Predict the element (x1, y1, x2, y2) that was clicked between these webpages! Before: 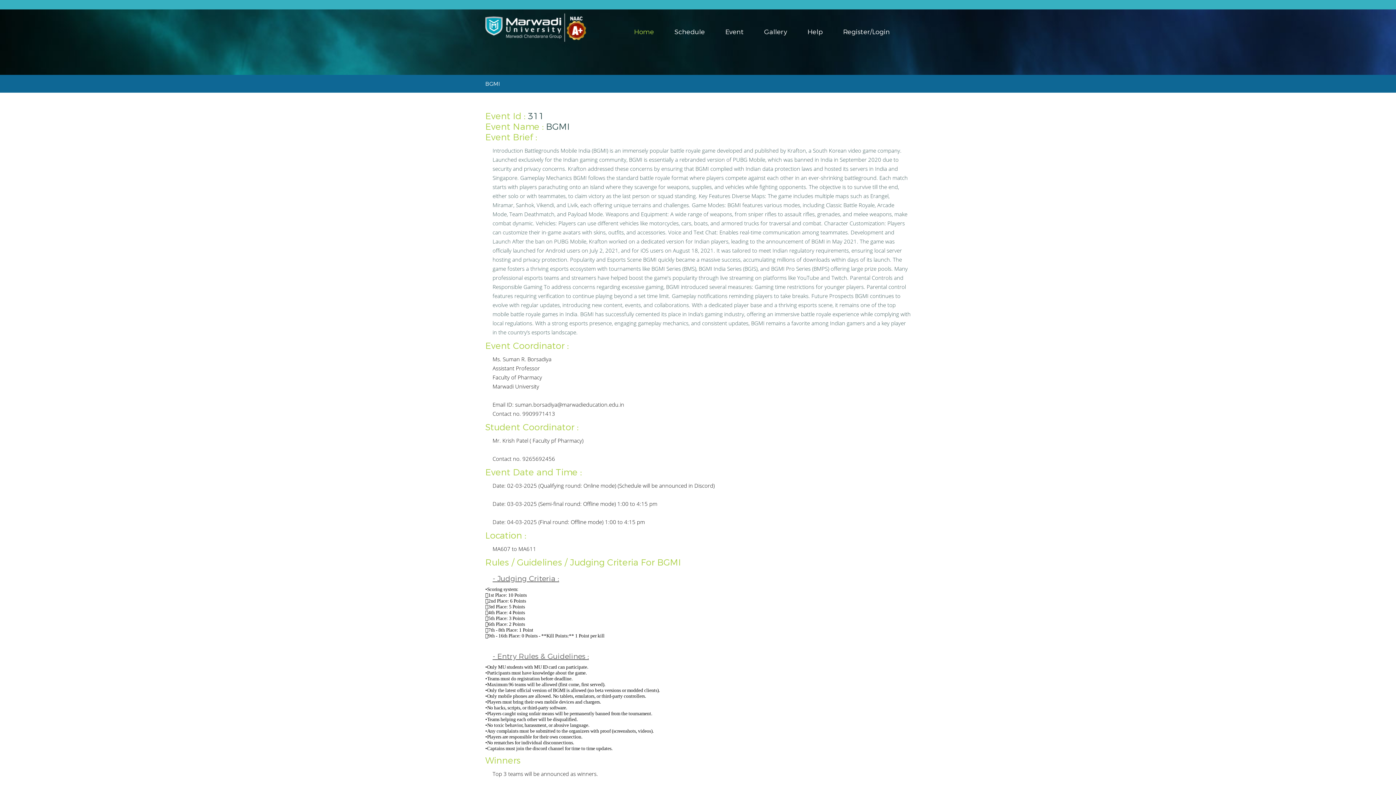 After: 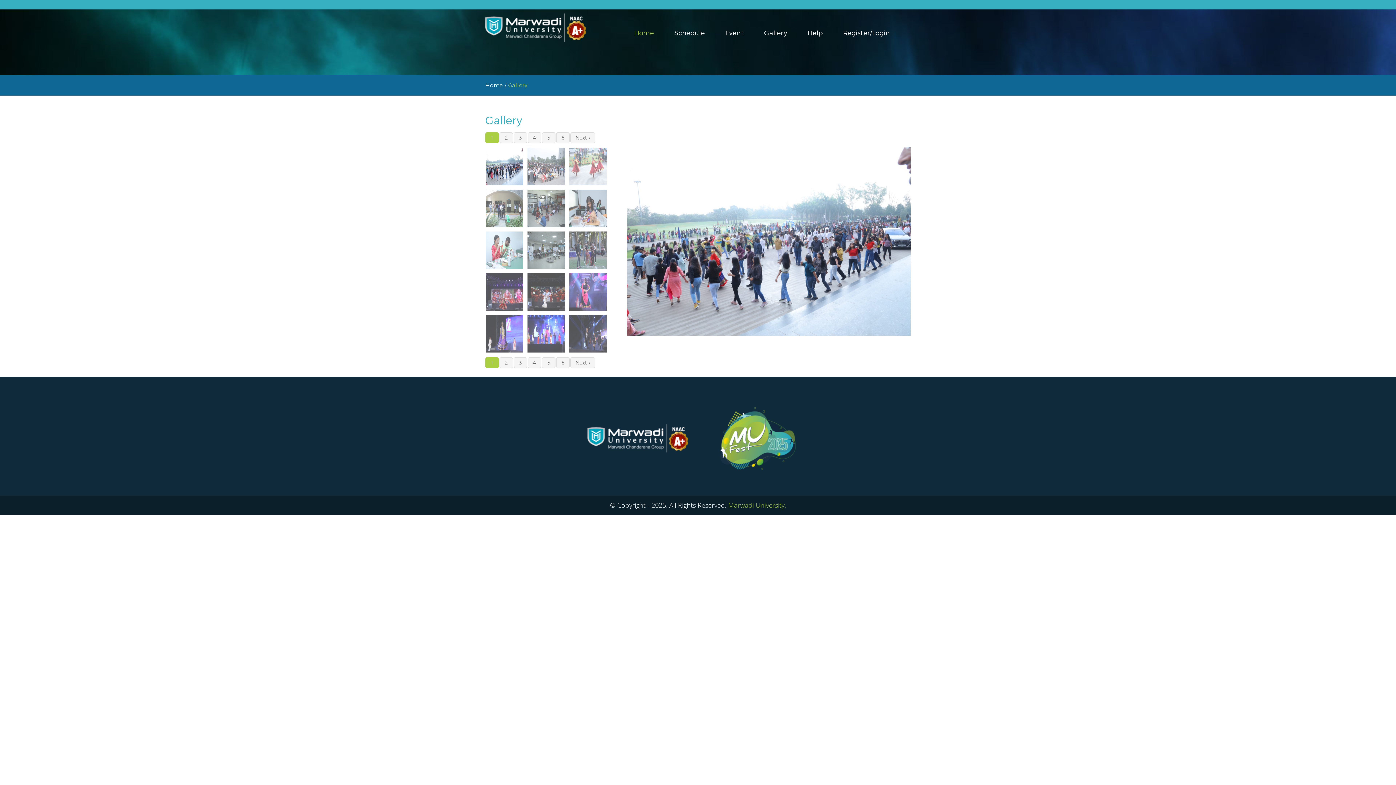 Action: label: Gallery bbox: (764, 28, 787, 36)